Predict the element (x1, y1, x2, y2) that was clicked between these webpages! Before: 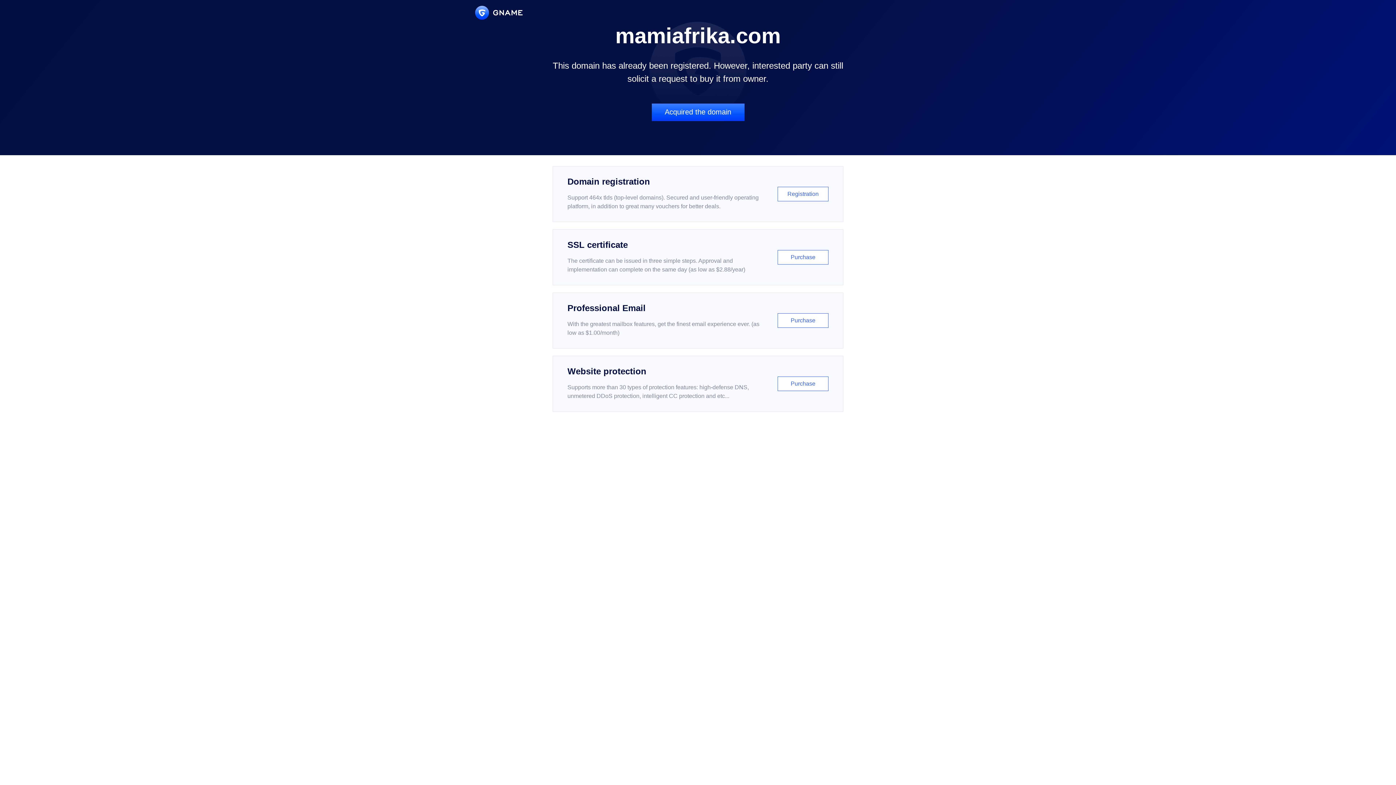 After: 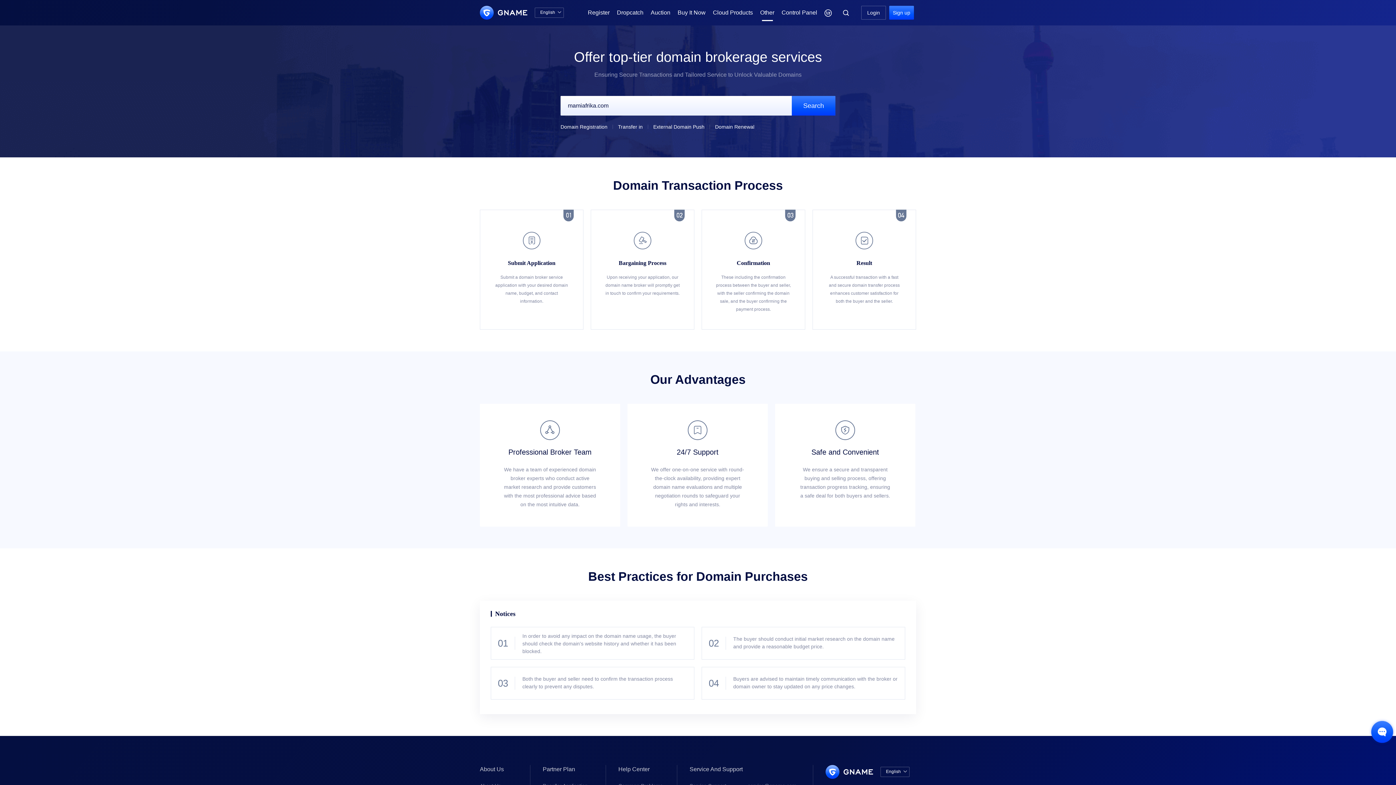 Action: bbox: (651, 103, 744, 121) label: Acquired the domain